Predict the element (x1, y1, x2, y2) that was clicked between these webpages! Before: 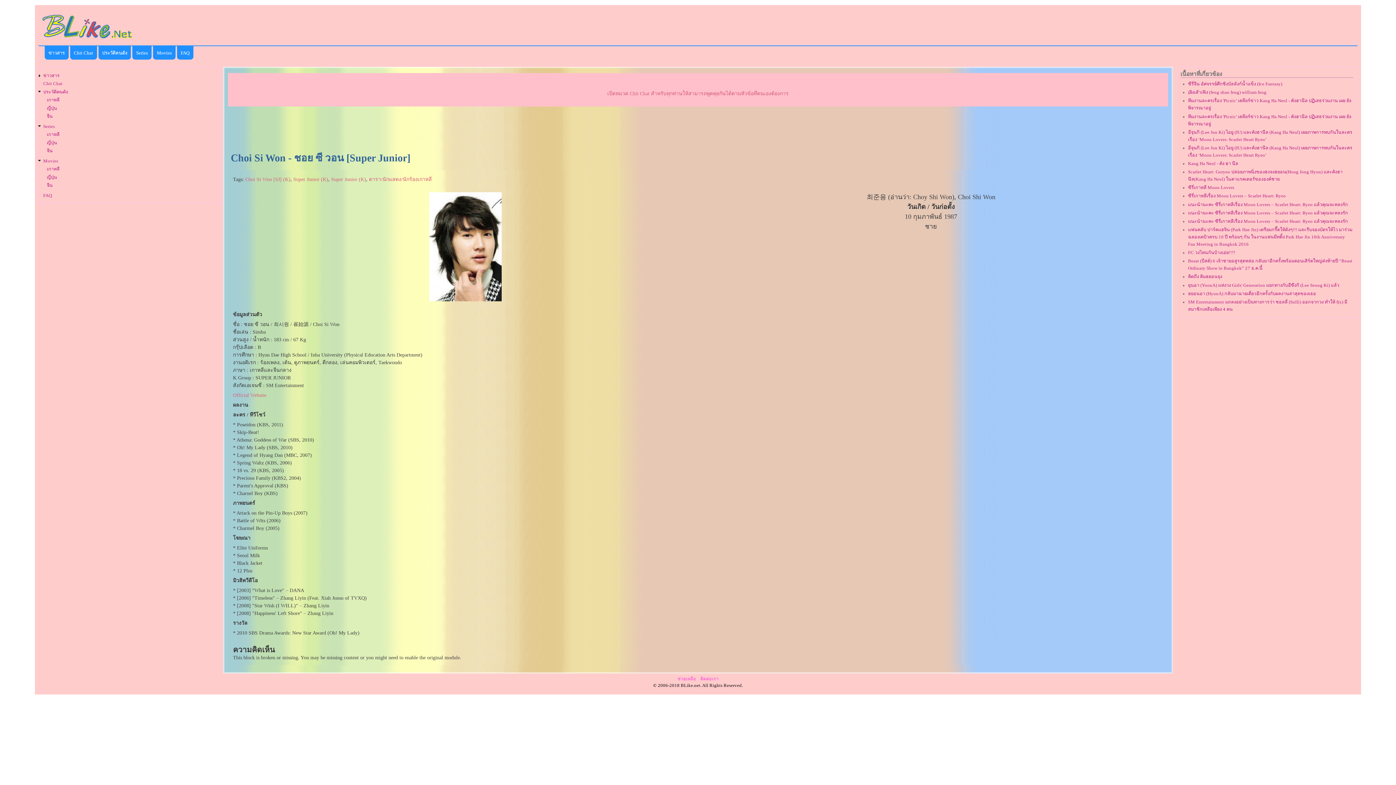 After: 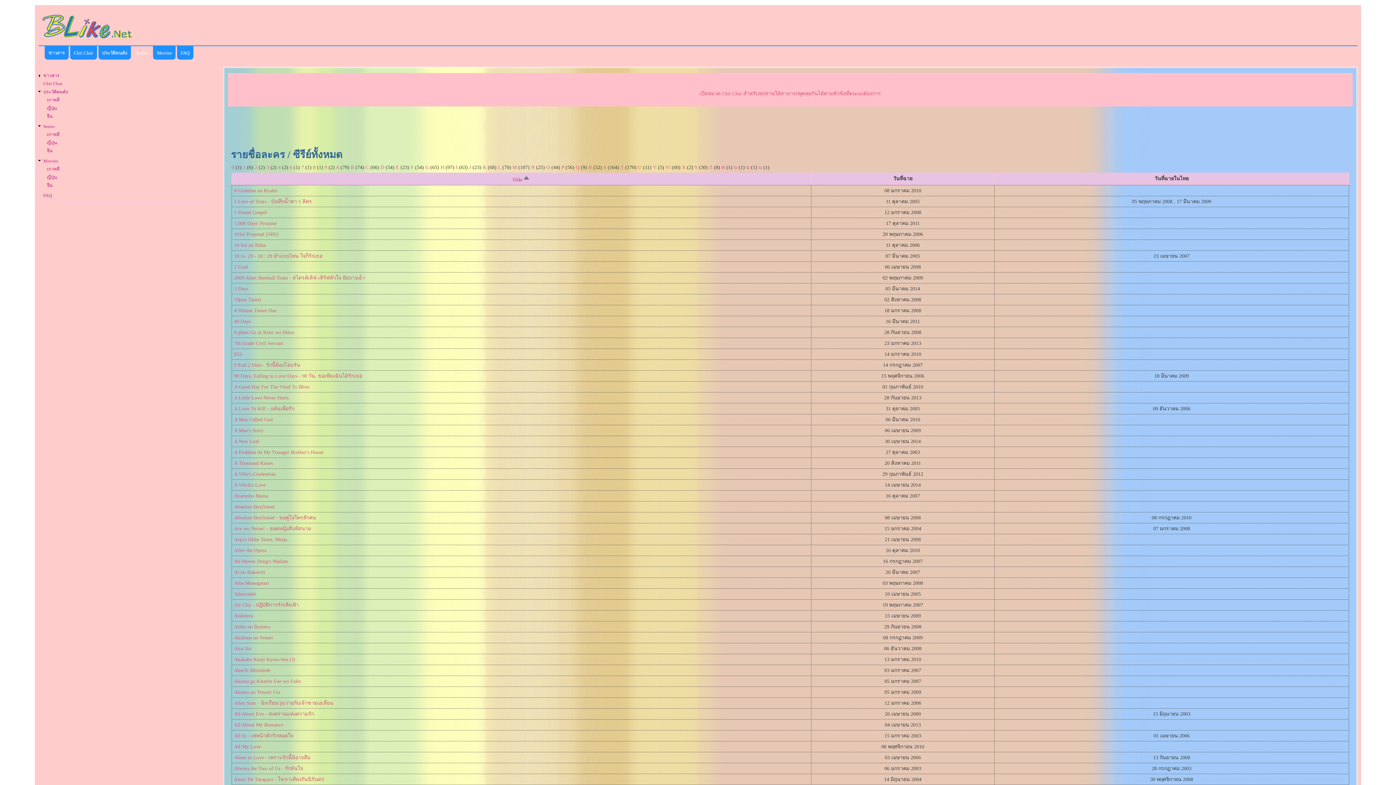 Action: bbox: (43, 123, 54, 129) label: Series